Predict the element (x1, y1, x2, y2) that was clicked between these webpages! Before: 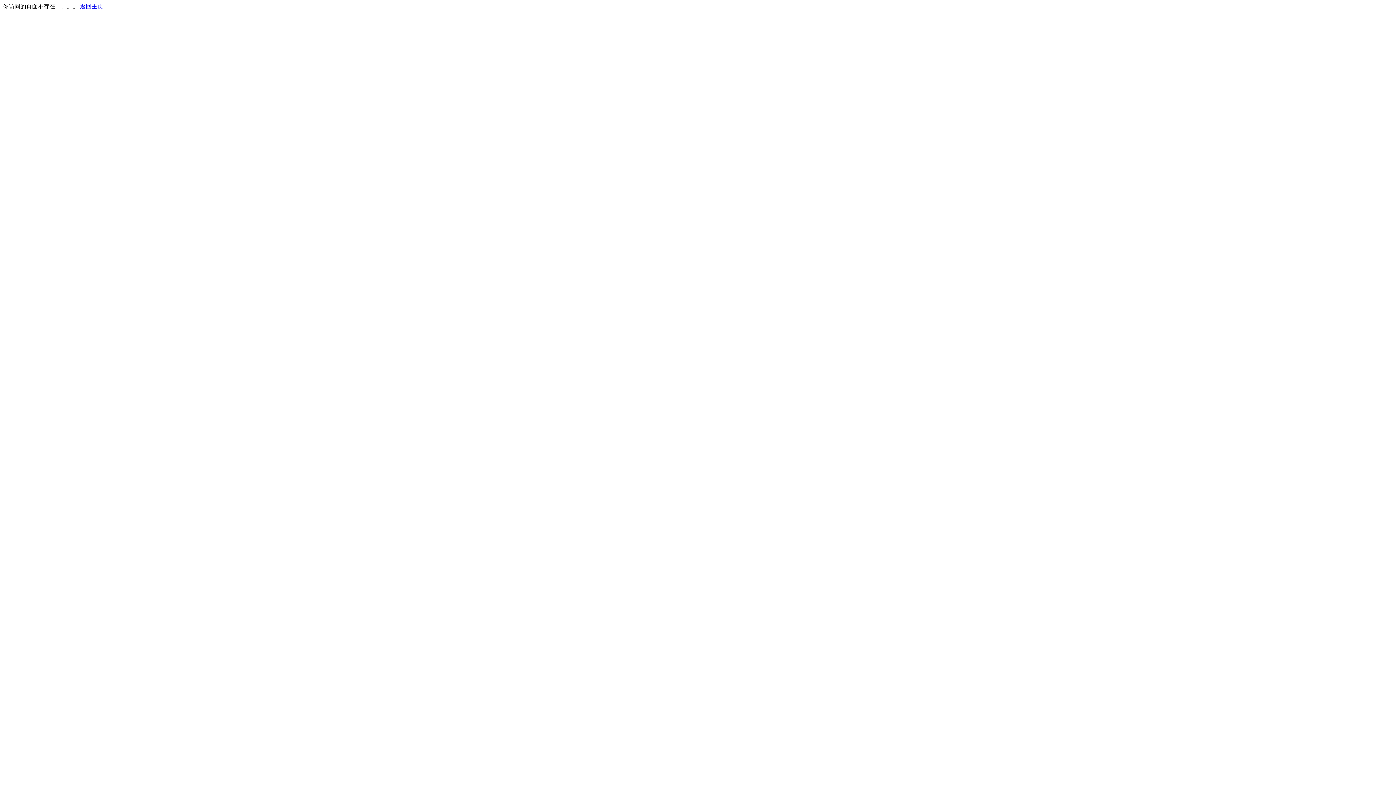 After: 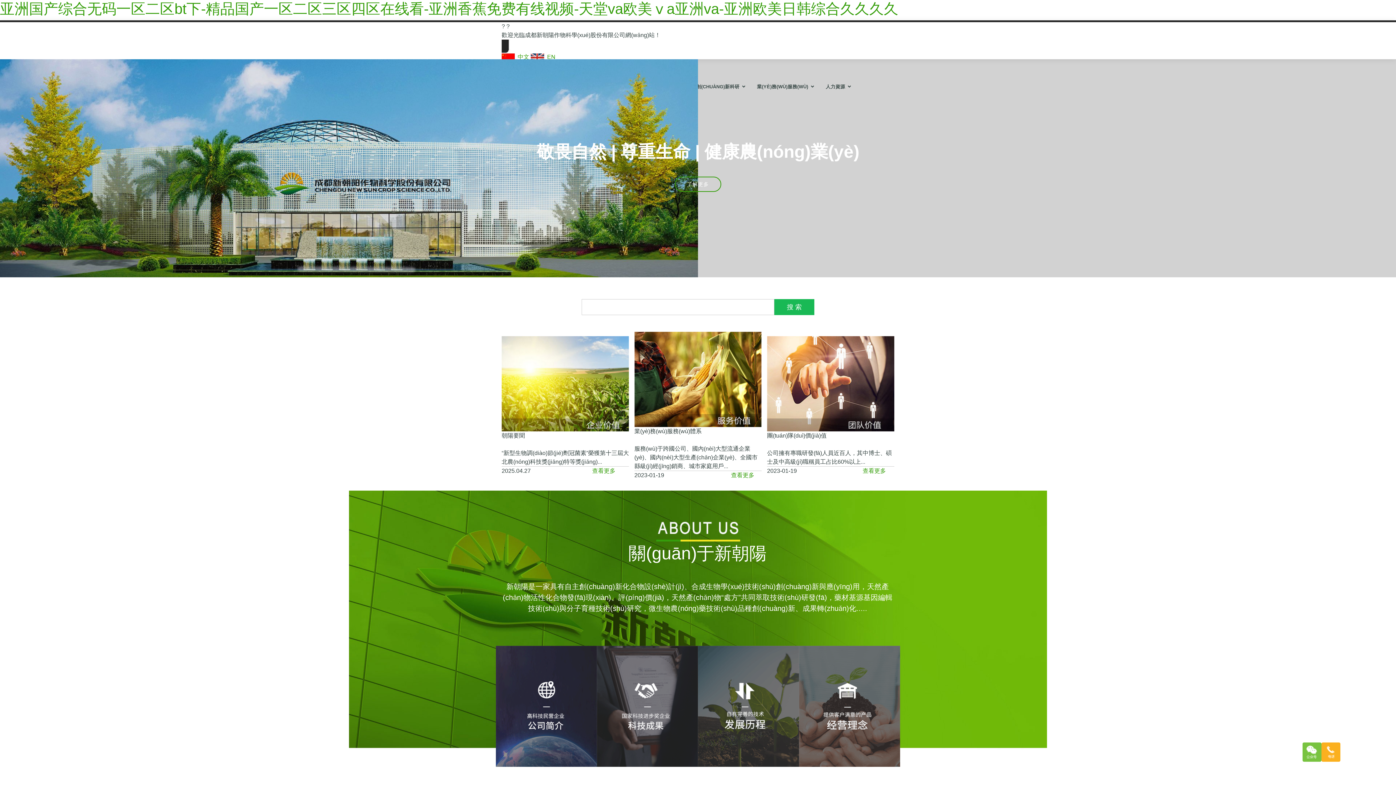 Action: bbox: (80, 3, 103, 9) label: 返回主页